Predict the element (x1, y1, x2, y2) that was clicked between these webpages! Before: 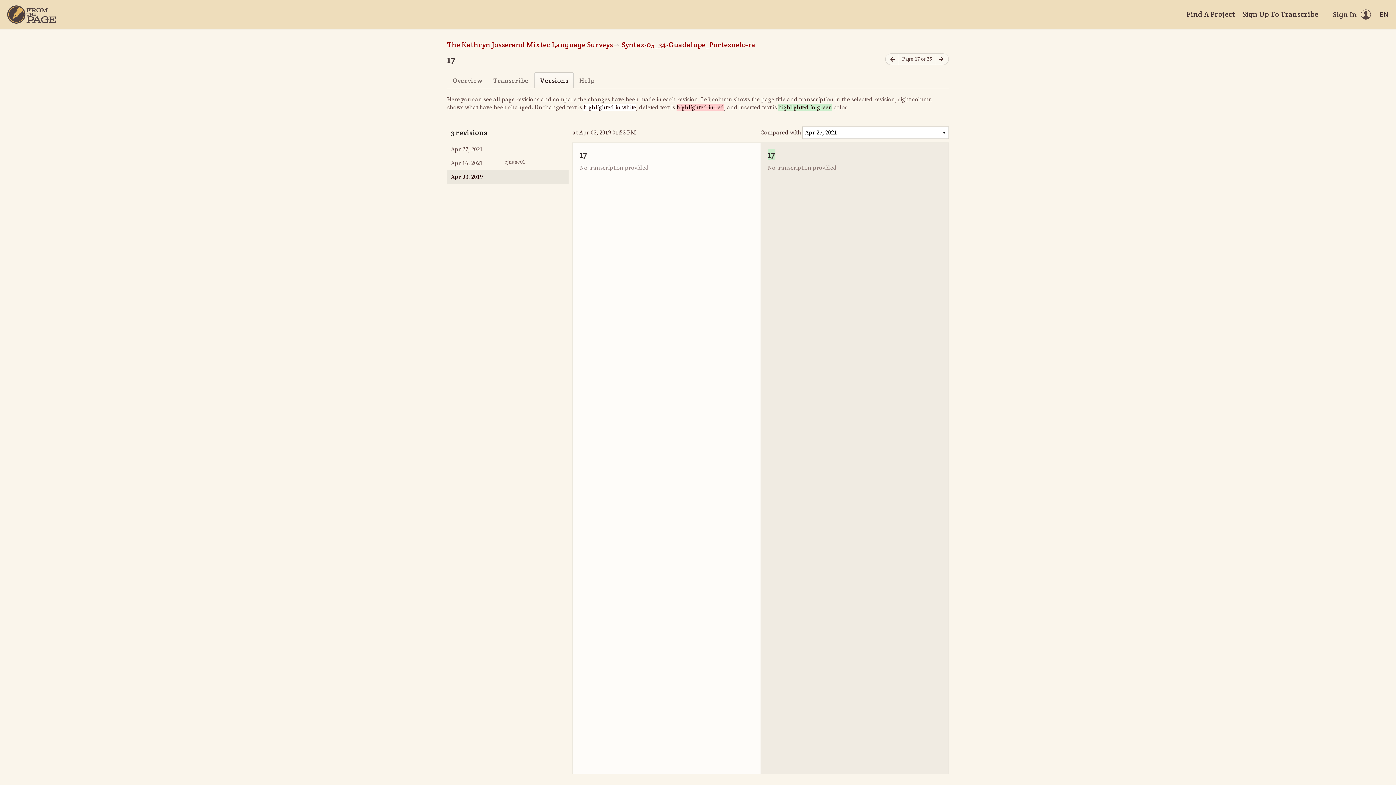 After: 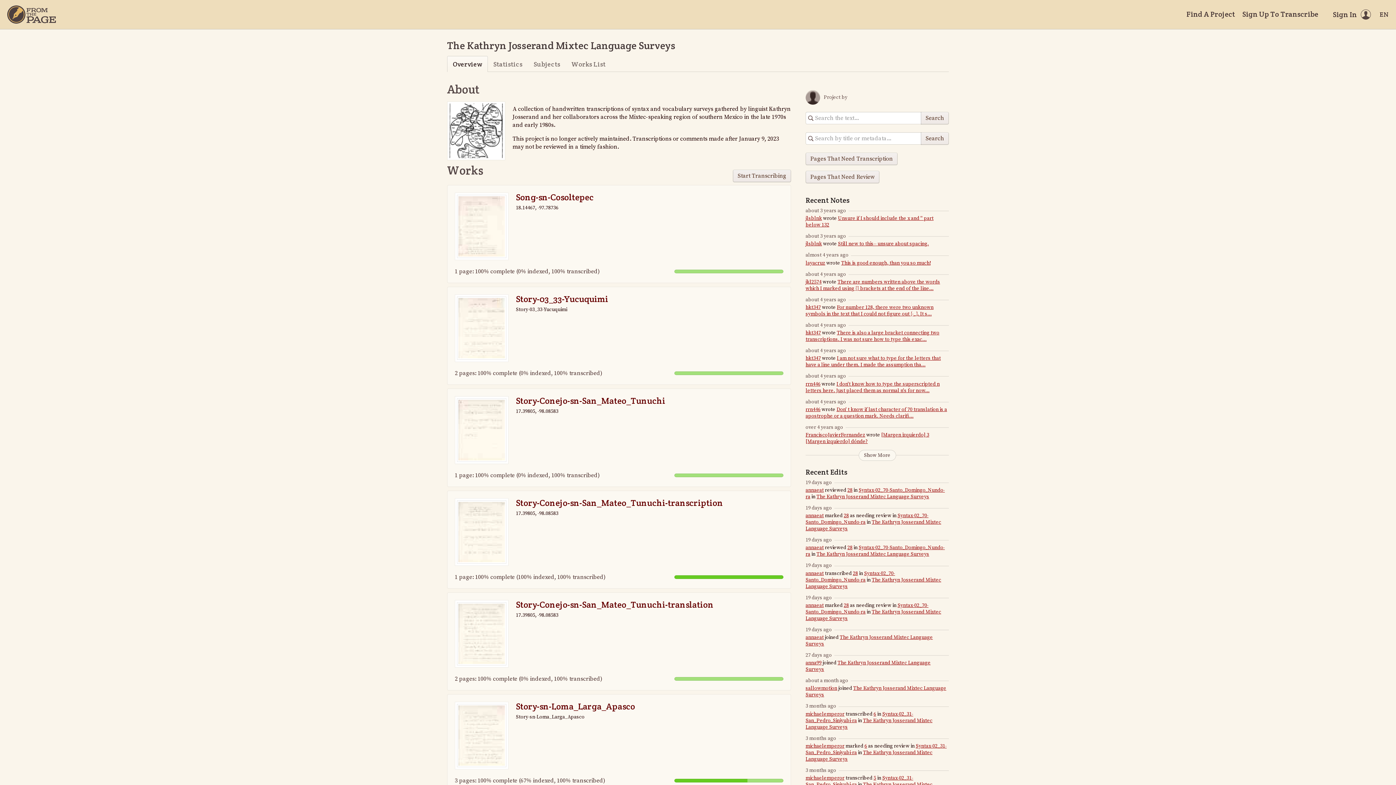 Action: label: The Kathryn Josserand Mixtec Language Surveys bbox: (447, 40, 613, 49)